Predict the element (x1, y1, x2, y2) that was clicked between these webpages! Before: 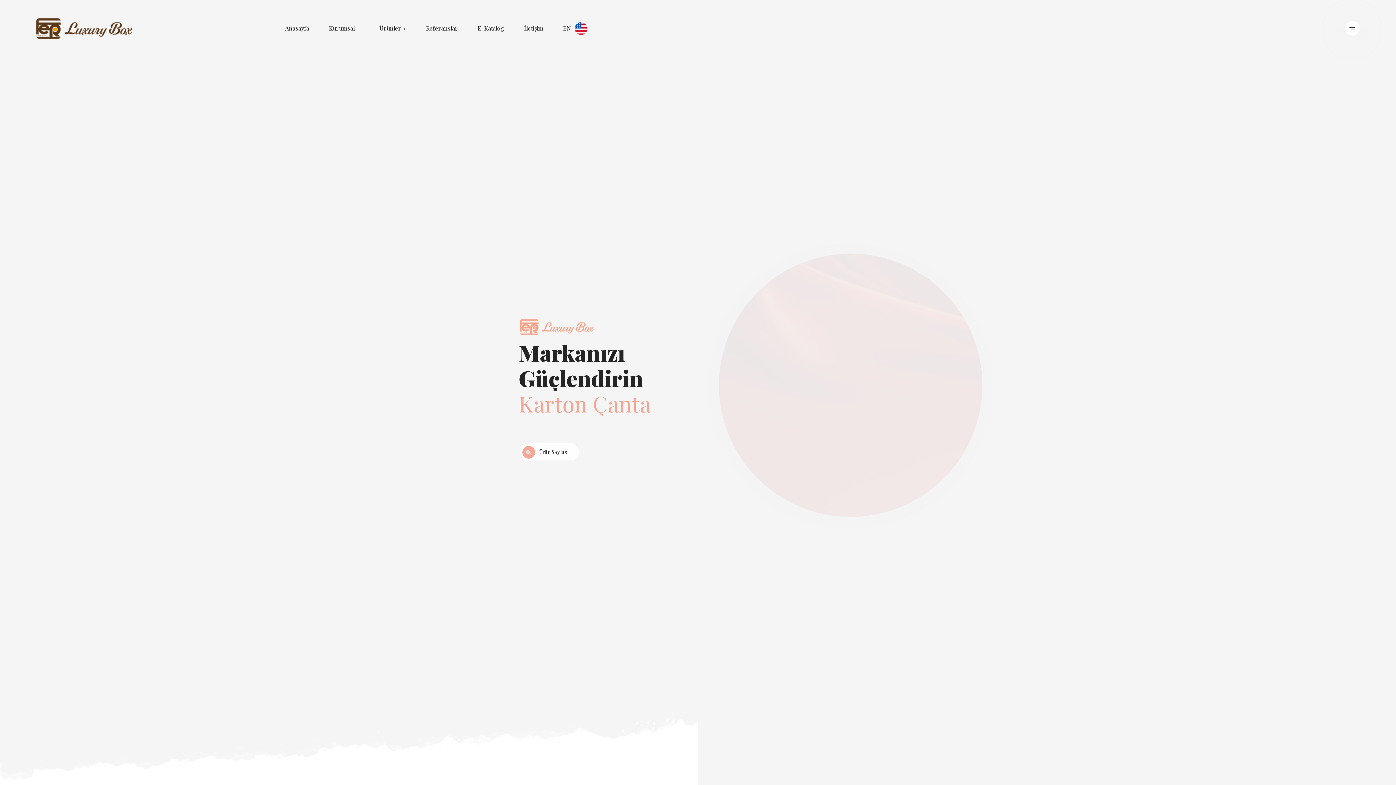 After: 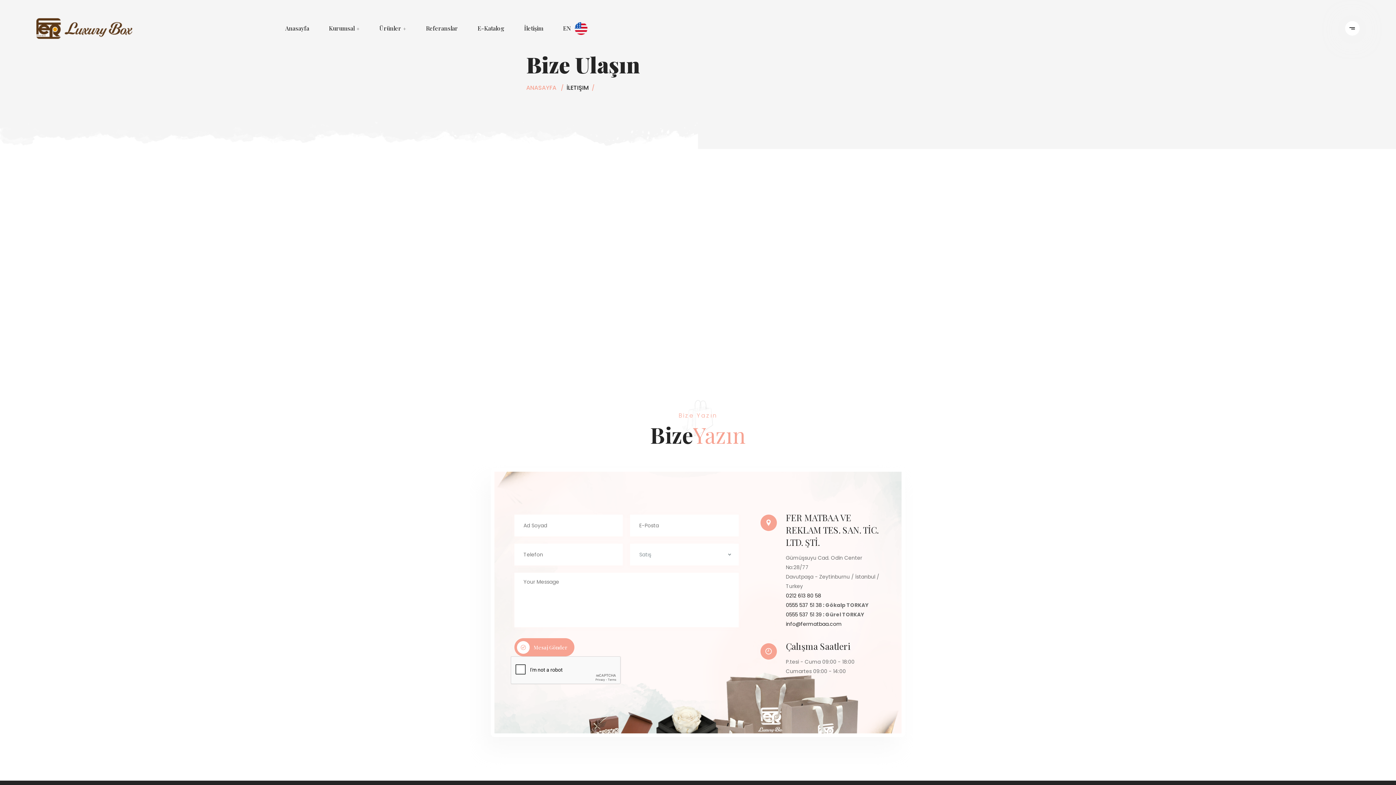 Action: label: İletişim bbox: (524, 26, 543, 30)